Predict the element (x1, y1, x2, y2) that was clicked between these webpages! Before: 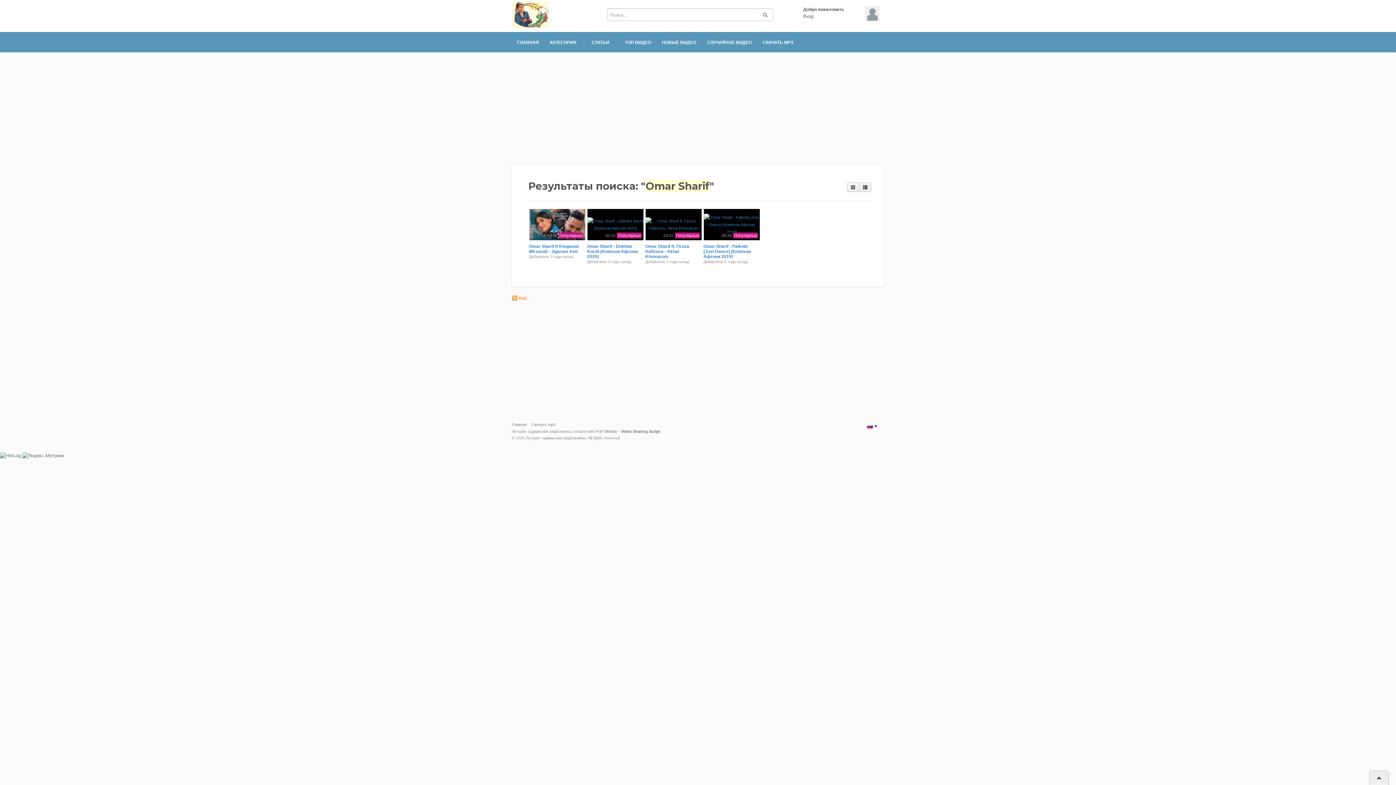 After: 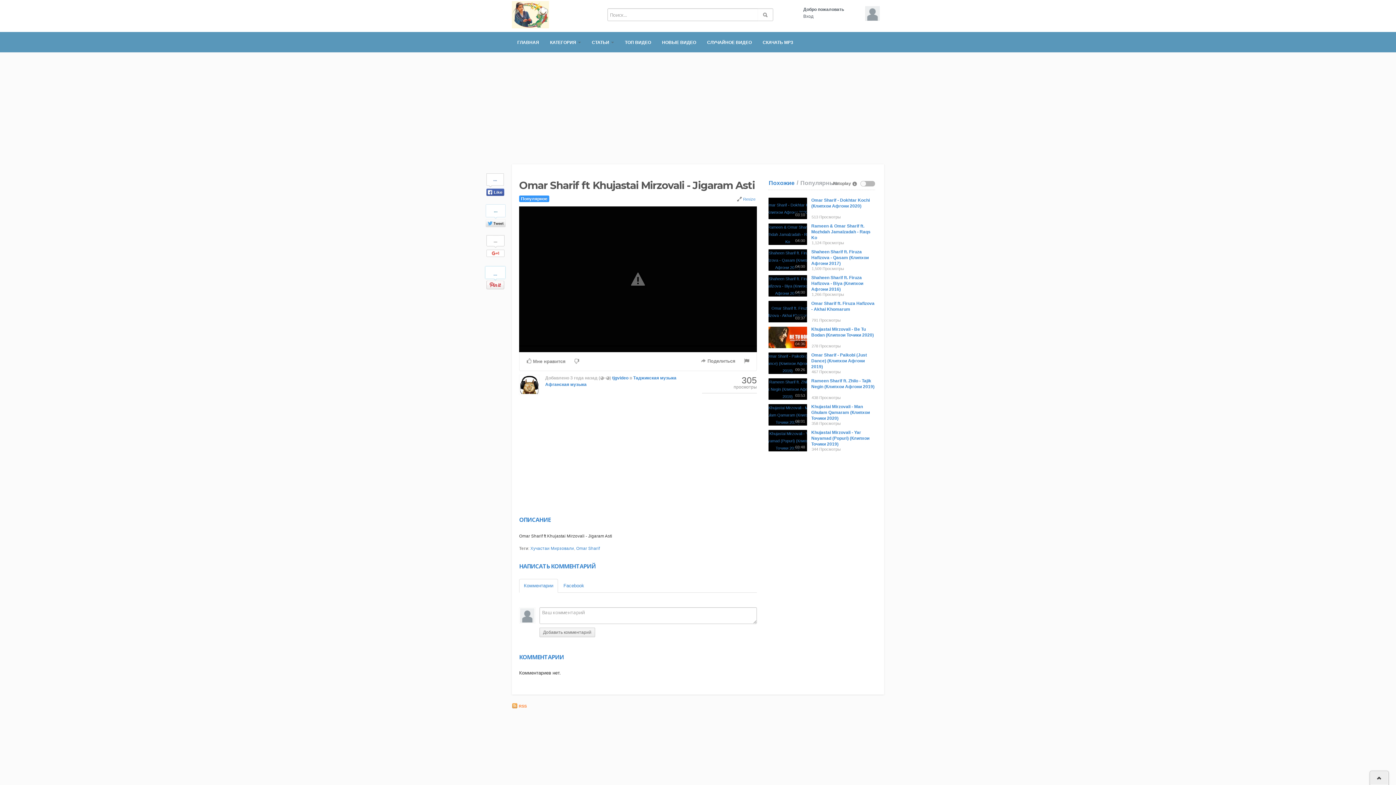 Action: bbox: (529, 209, 585, 240)